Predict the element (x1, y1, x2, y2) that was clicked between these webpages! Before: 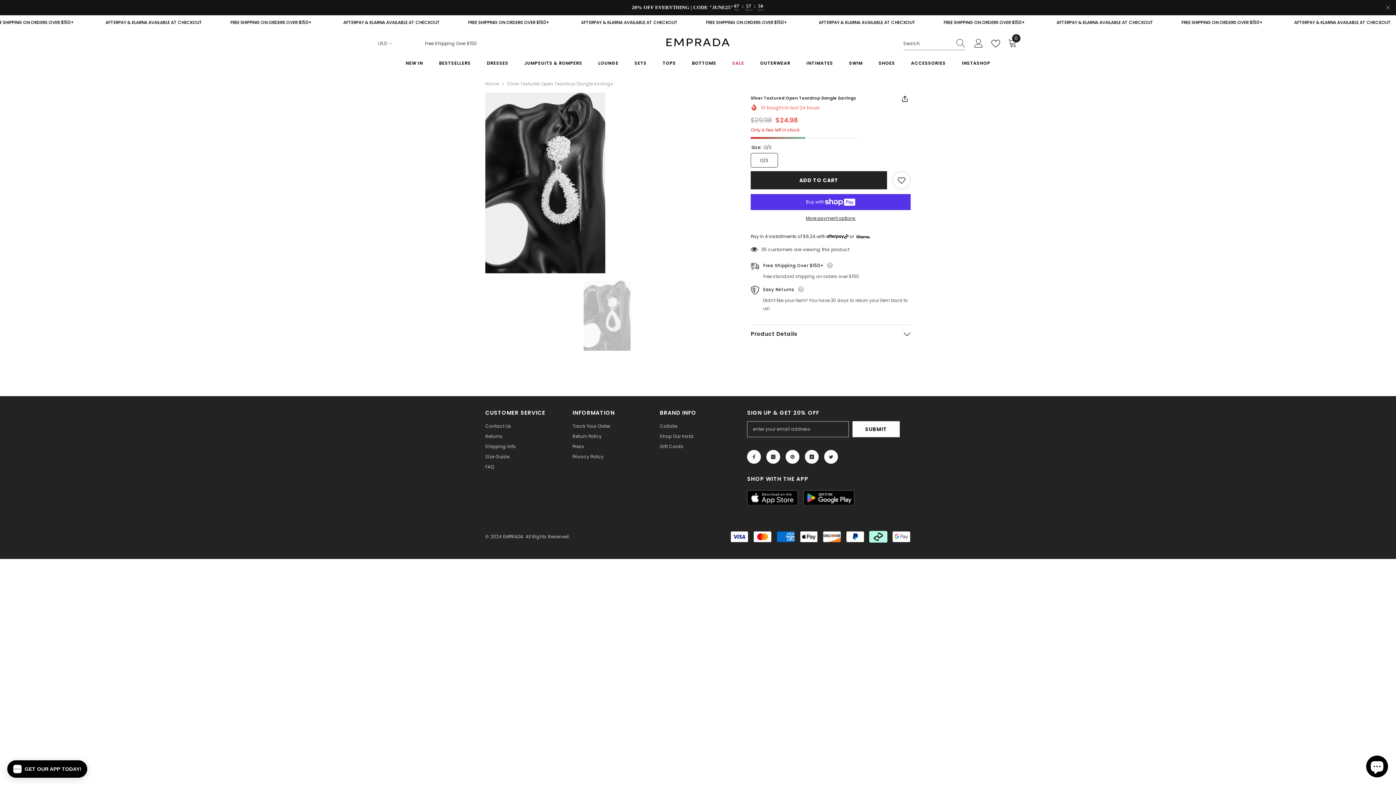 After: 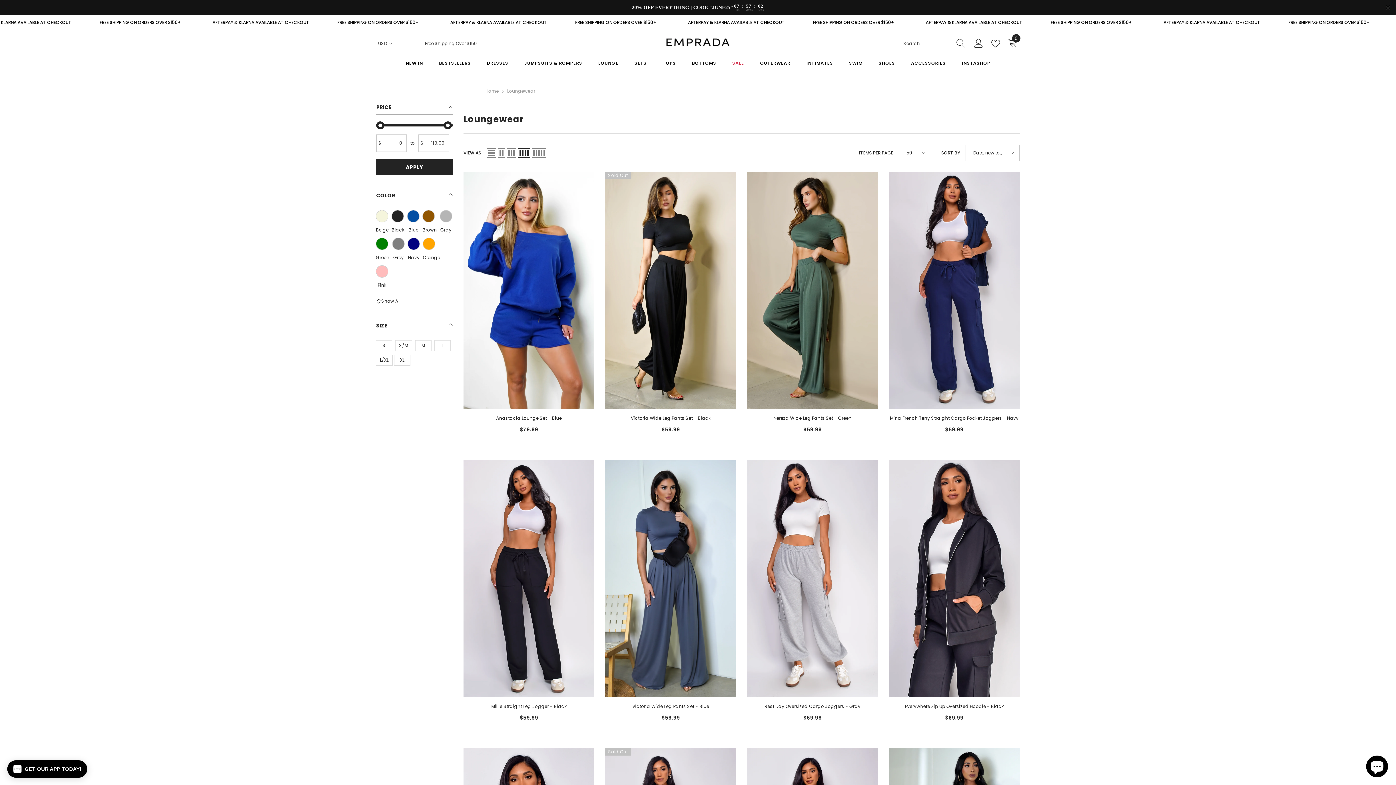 Action: label: LOUNGE bbox: (590, 60, 626, 74)